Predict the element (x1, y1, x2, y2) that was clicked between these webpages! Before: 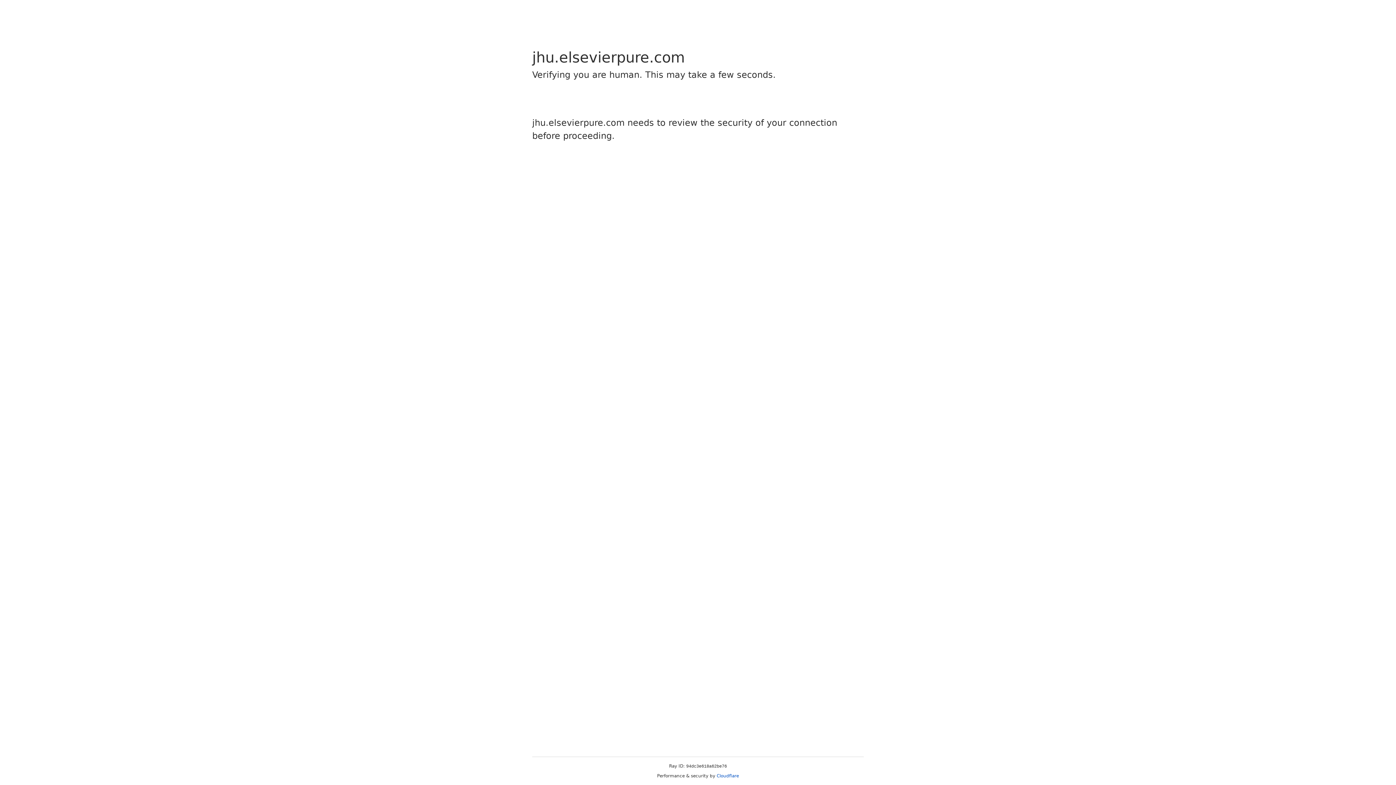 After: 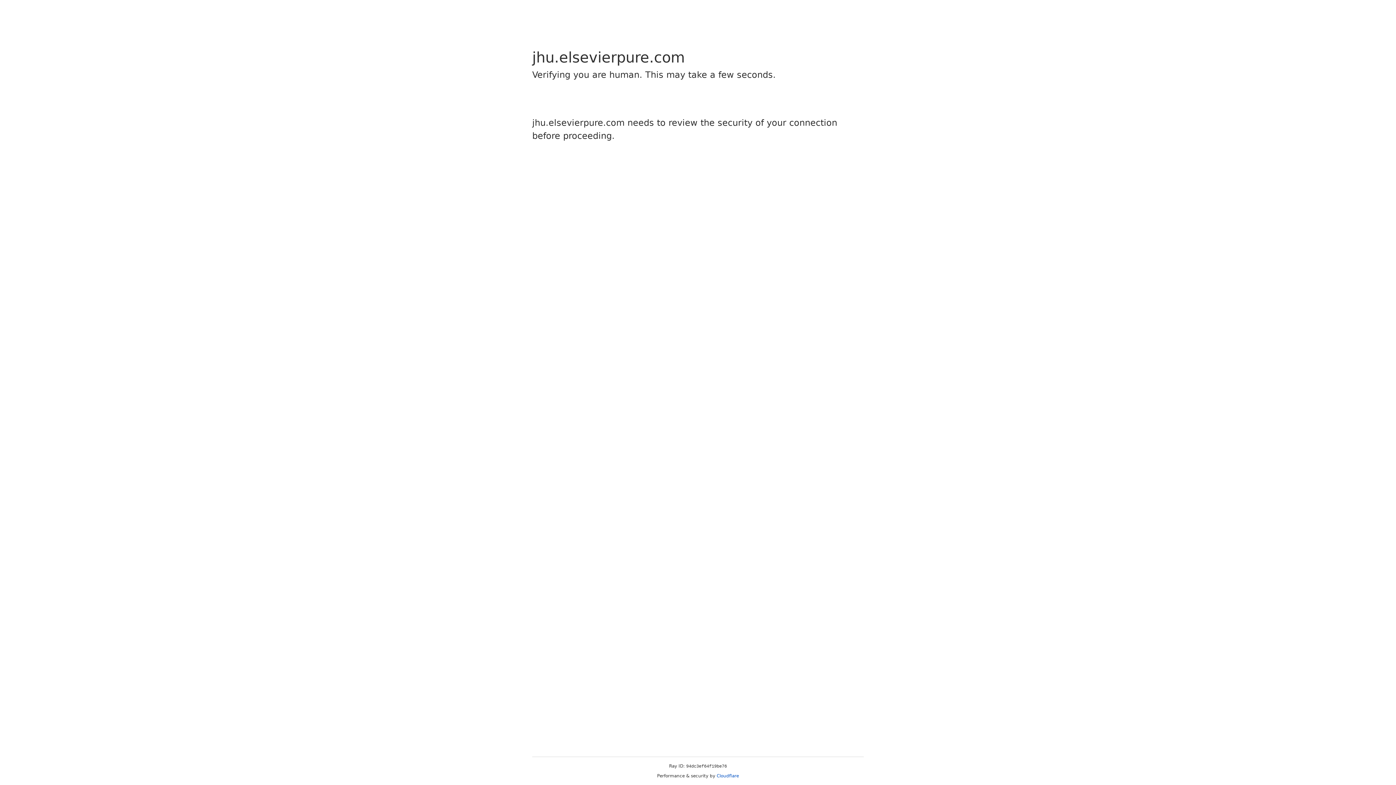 Action: label: Cloudflare bbox: (716, 773, 739, 778)